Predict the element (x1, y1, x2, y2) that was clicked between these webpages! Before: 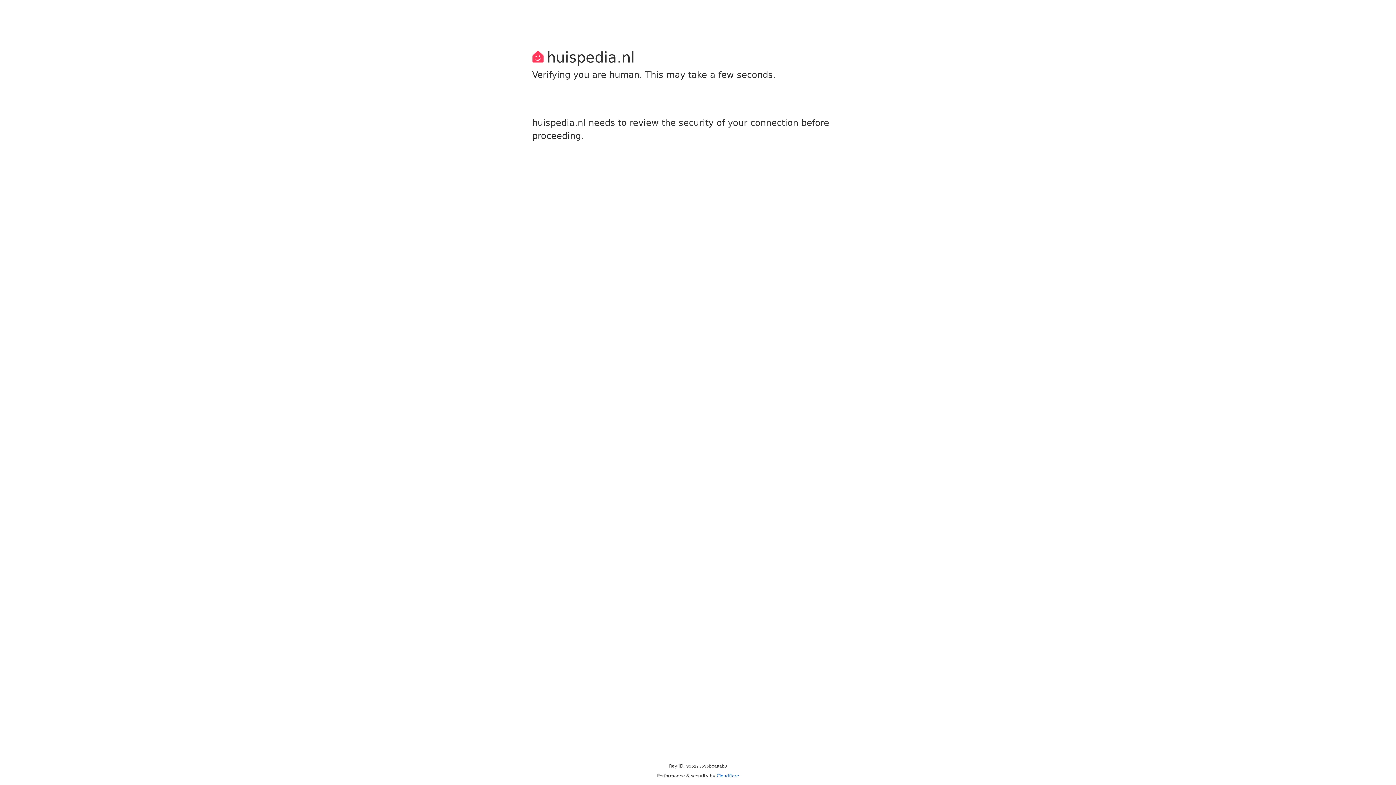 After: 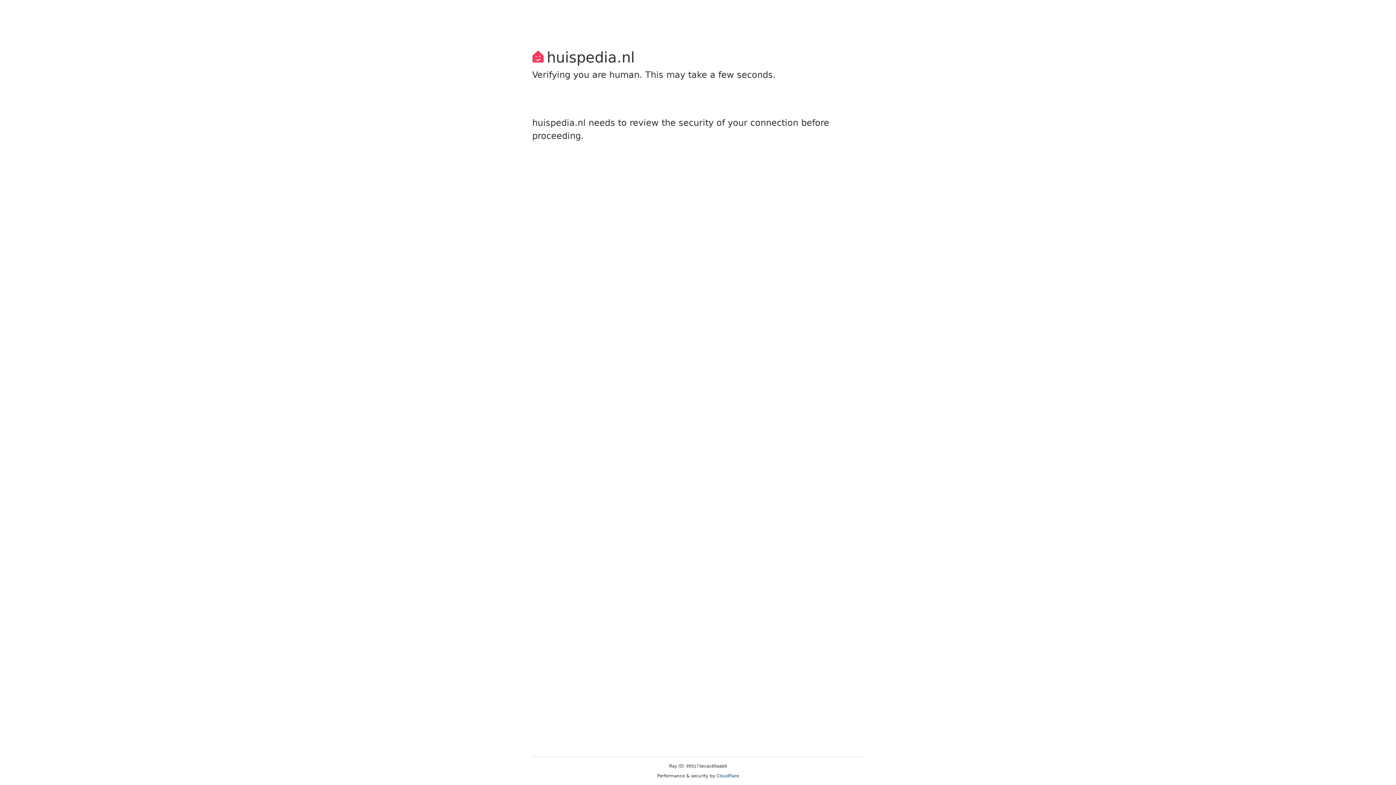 Action: label: Cloudflare bbox: (716, 773, 739, 778)